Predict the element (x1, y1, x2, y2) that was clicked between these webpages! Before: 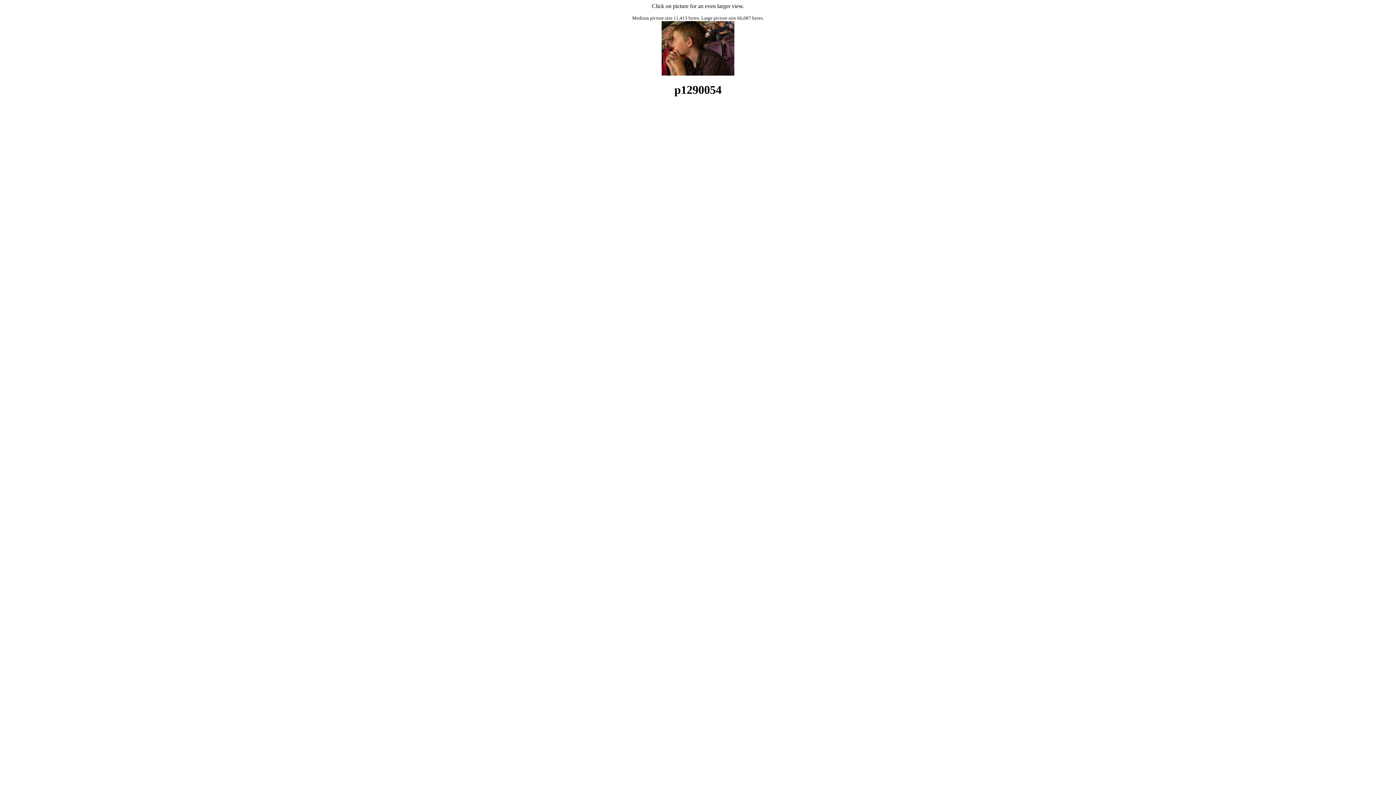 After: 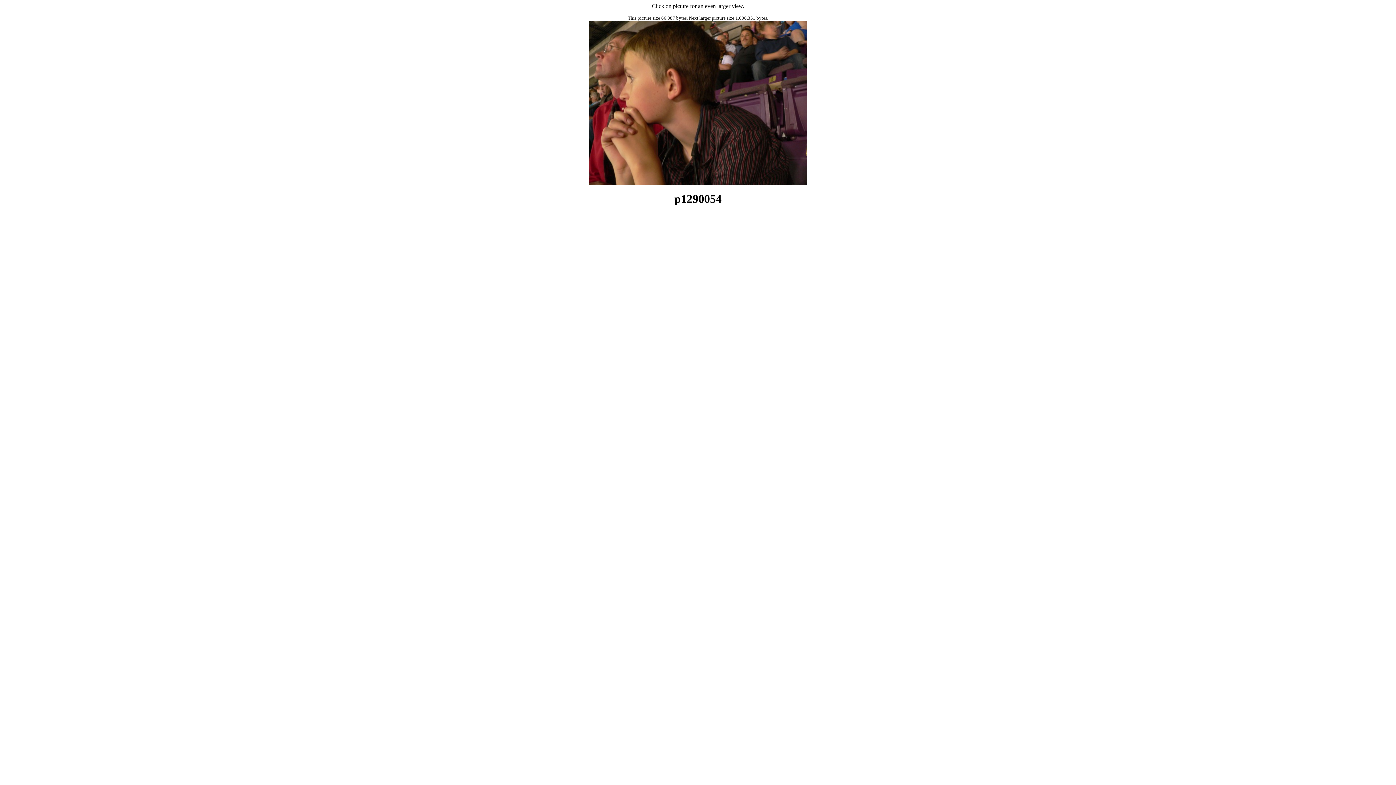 Action: bbox: (661, 70, 734, 76)